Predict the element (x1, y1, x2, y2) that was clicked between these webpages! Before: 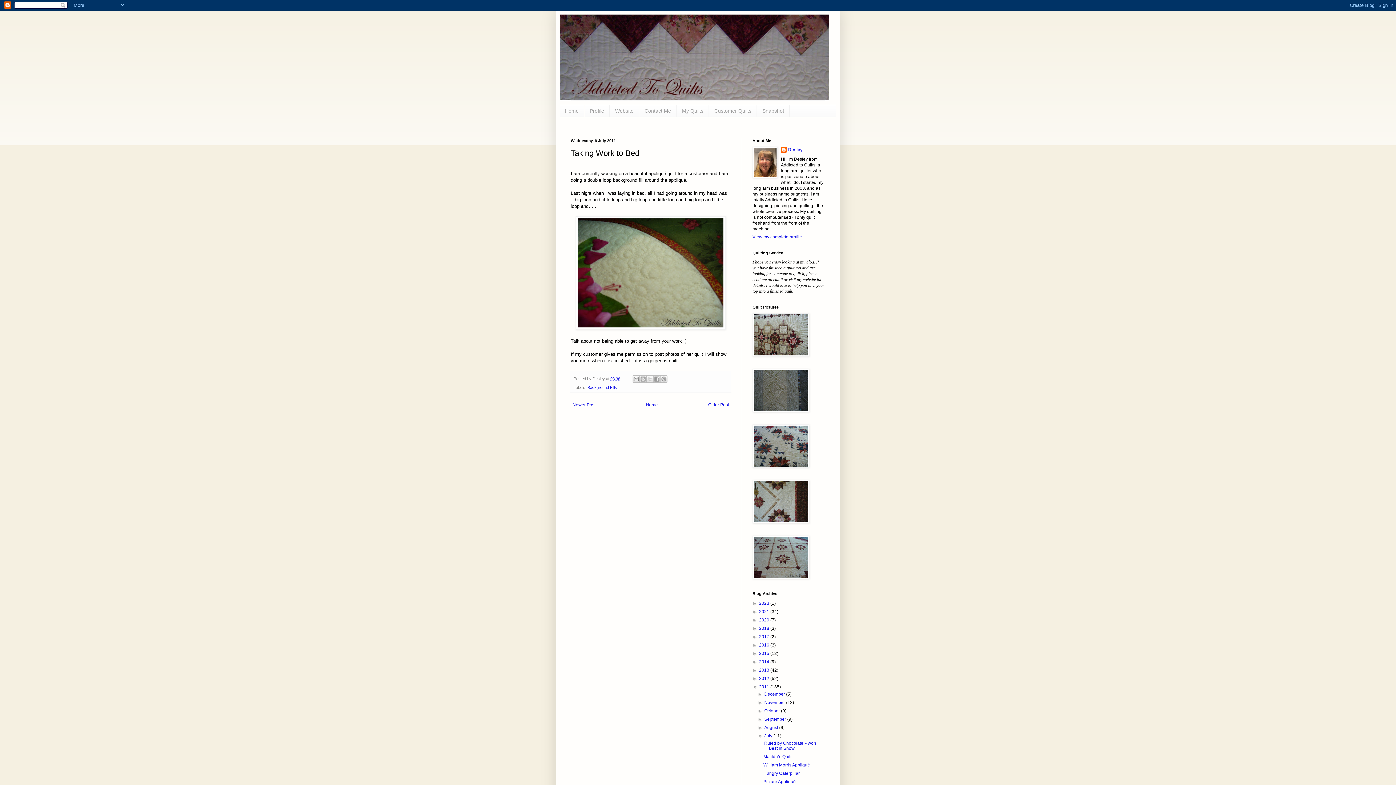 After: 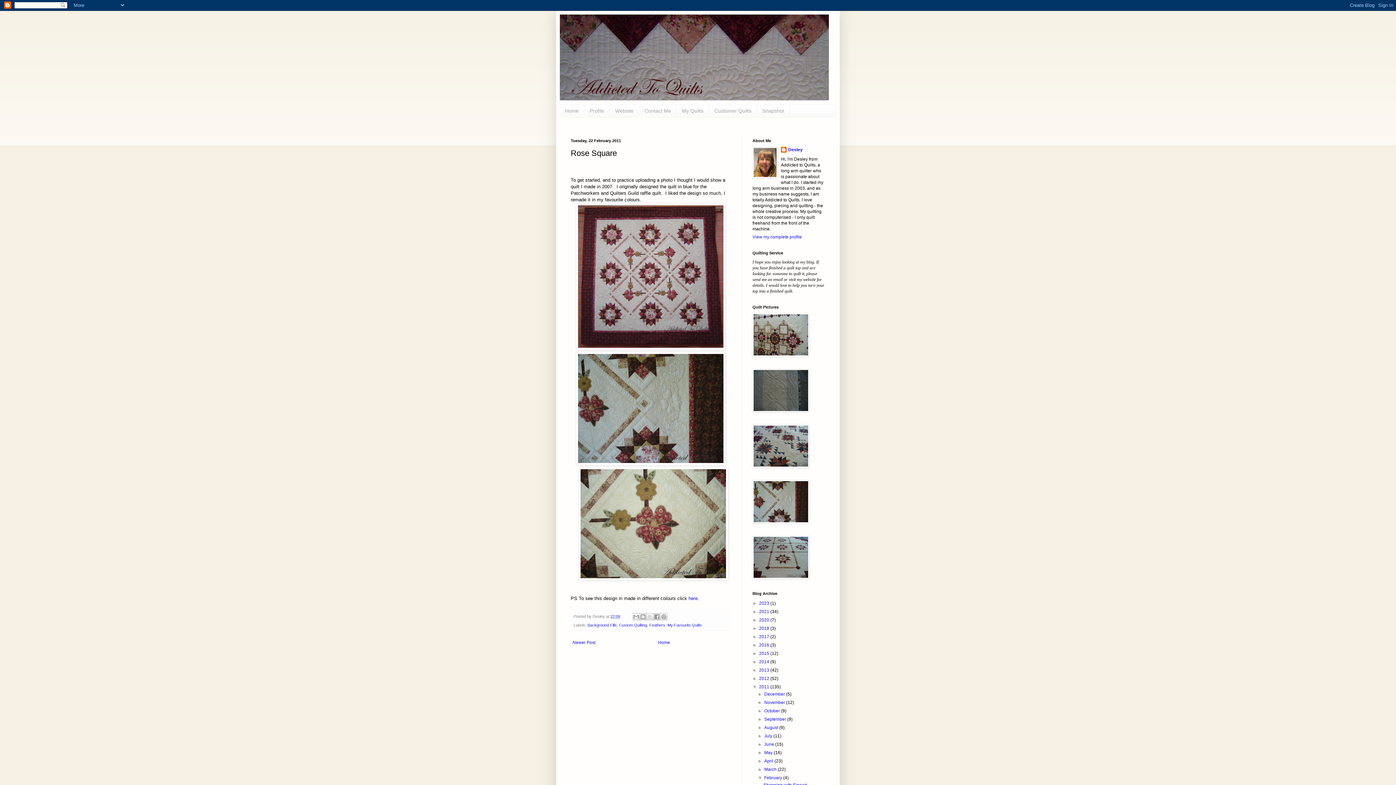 Action: bbox: (752, 519, 809, 524)